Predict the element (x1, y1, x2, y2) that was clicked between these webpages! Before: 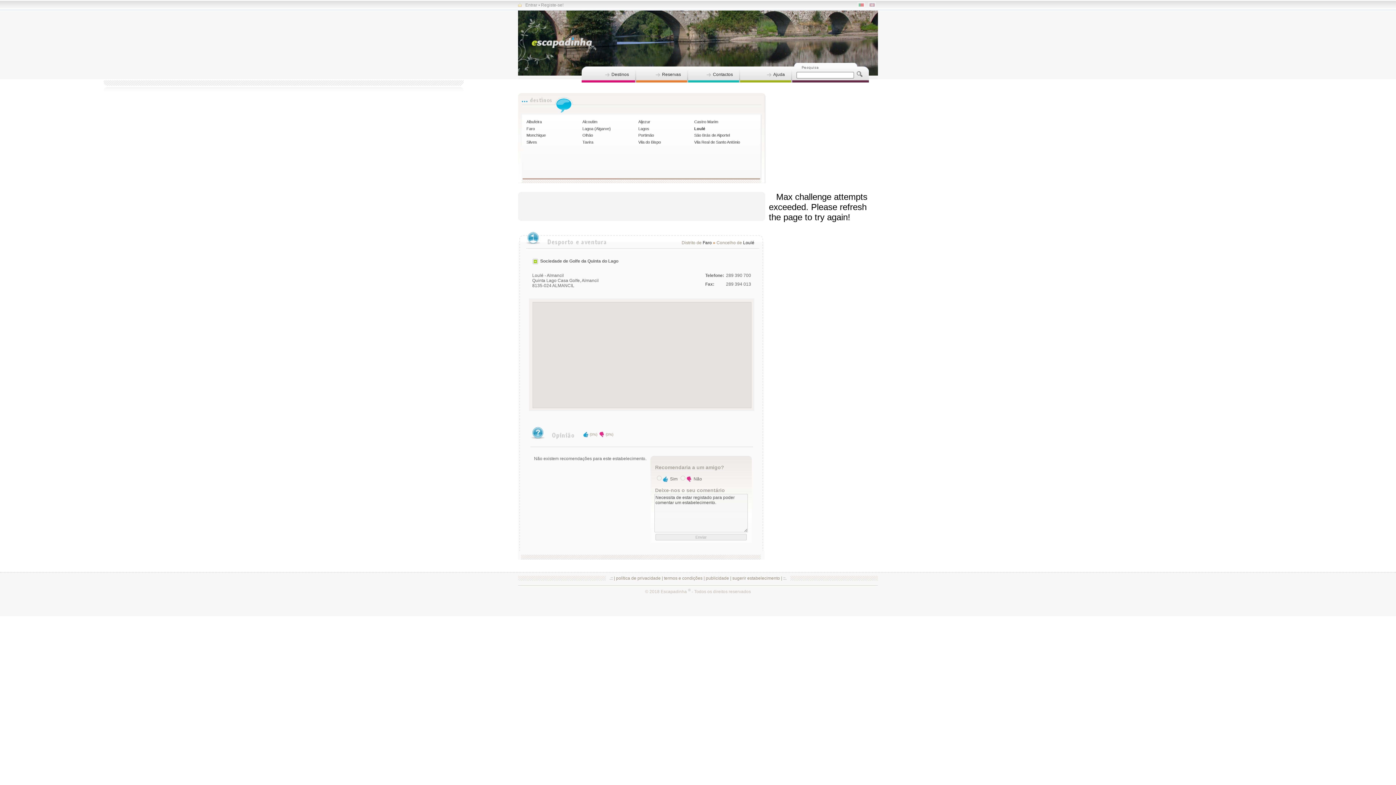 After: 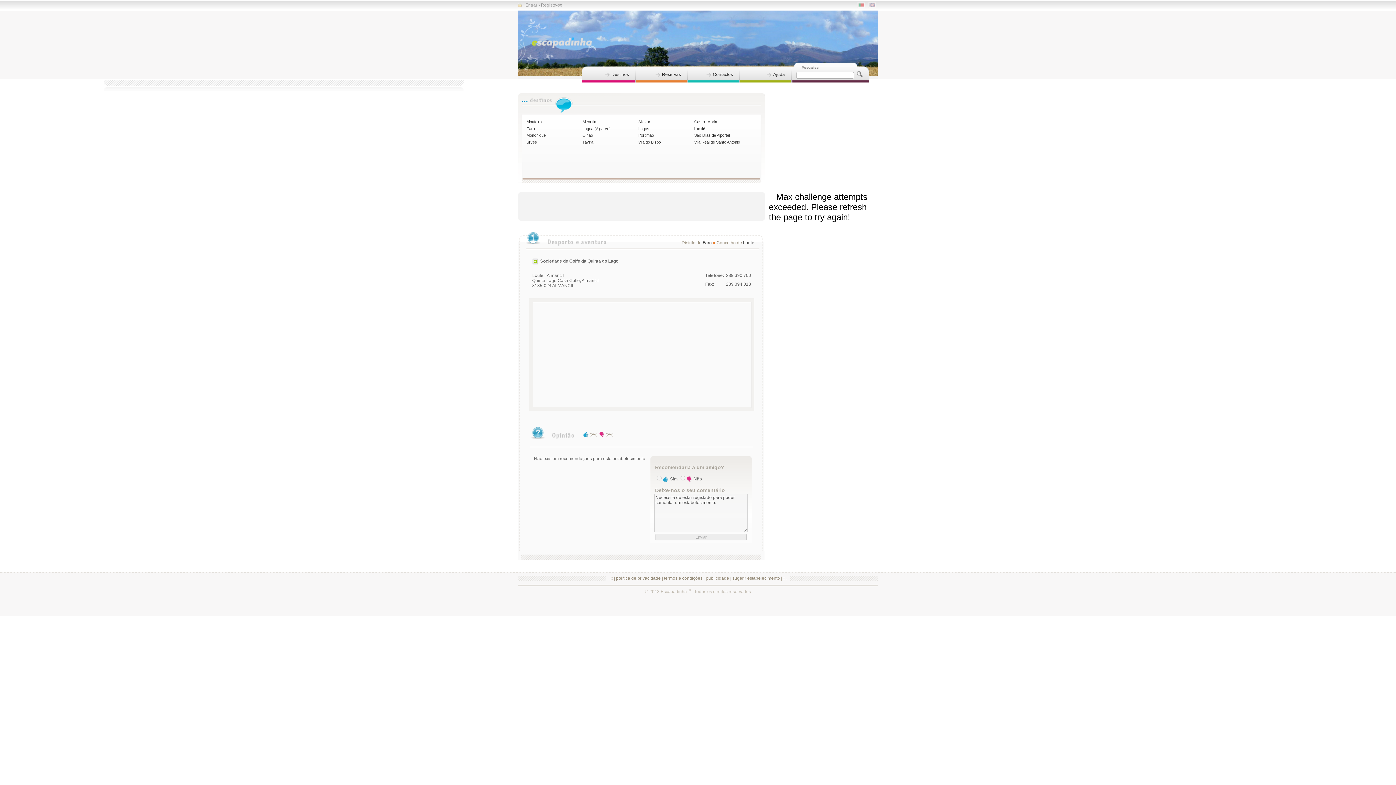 Action: bbox: (857, 4, 867, 9)